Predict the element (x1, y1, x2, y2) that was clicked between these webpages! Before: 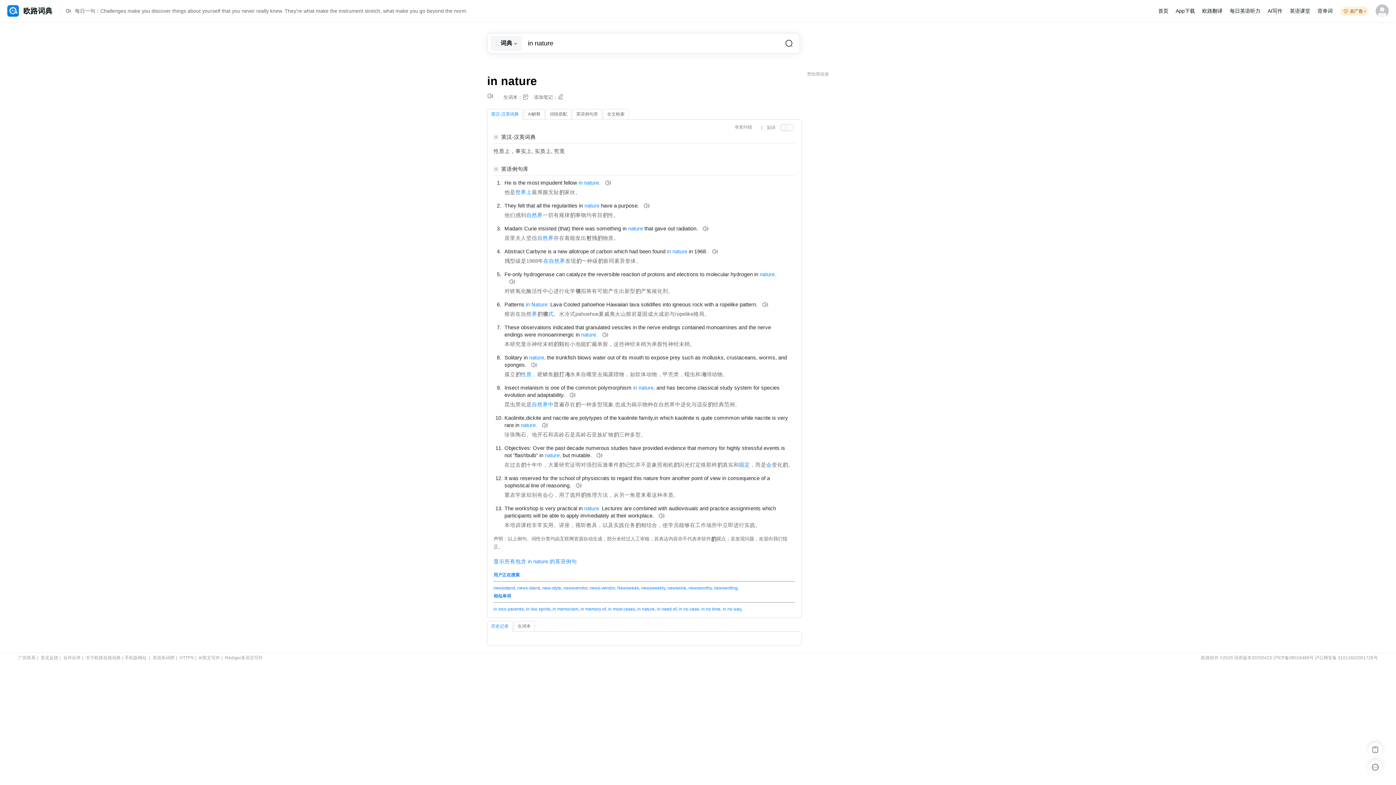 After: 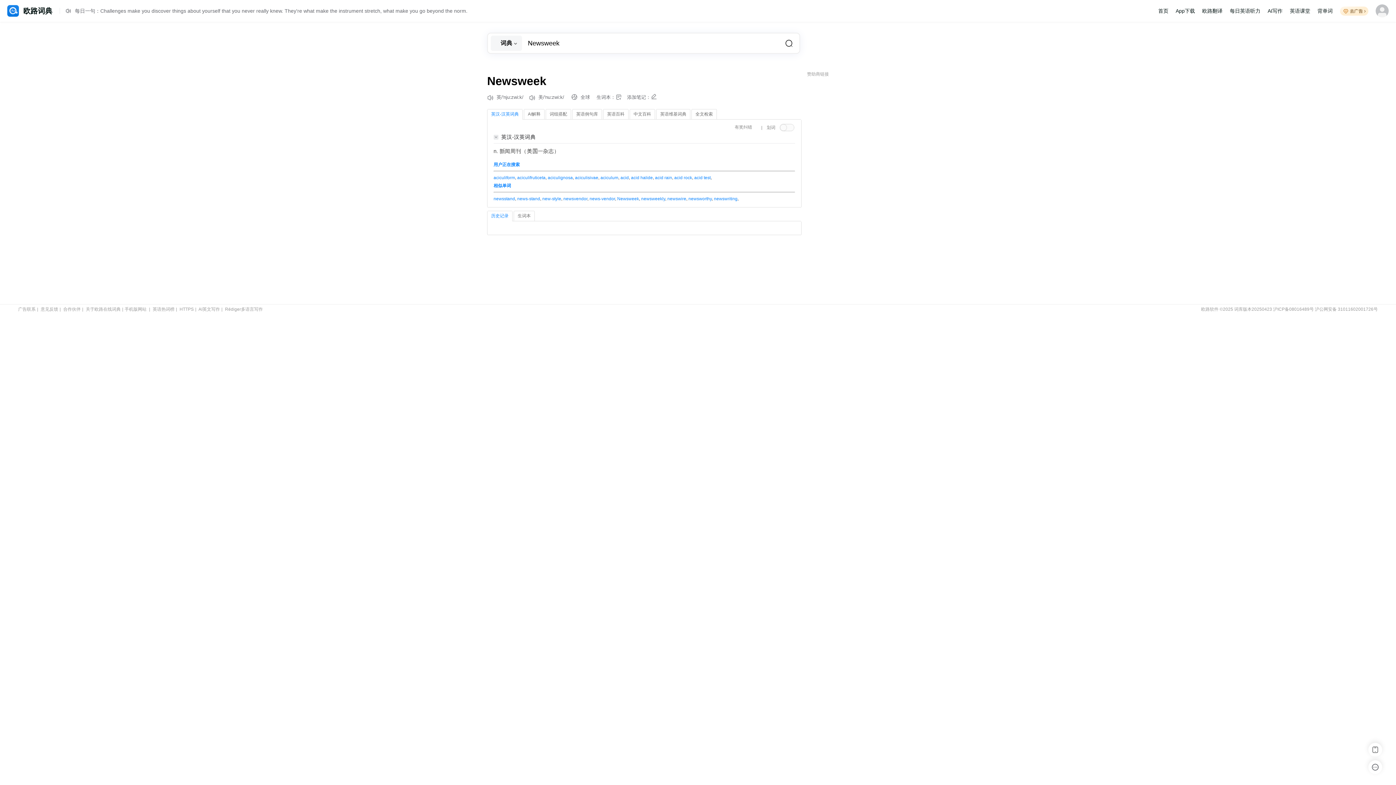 Action: label: Newsweek bbox: (617, 585, 639, 590)